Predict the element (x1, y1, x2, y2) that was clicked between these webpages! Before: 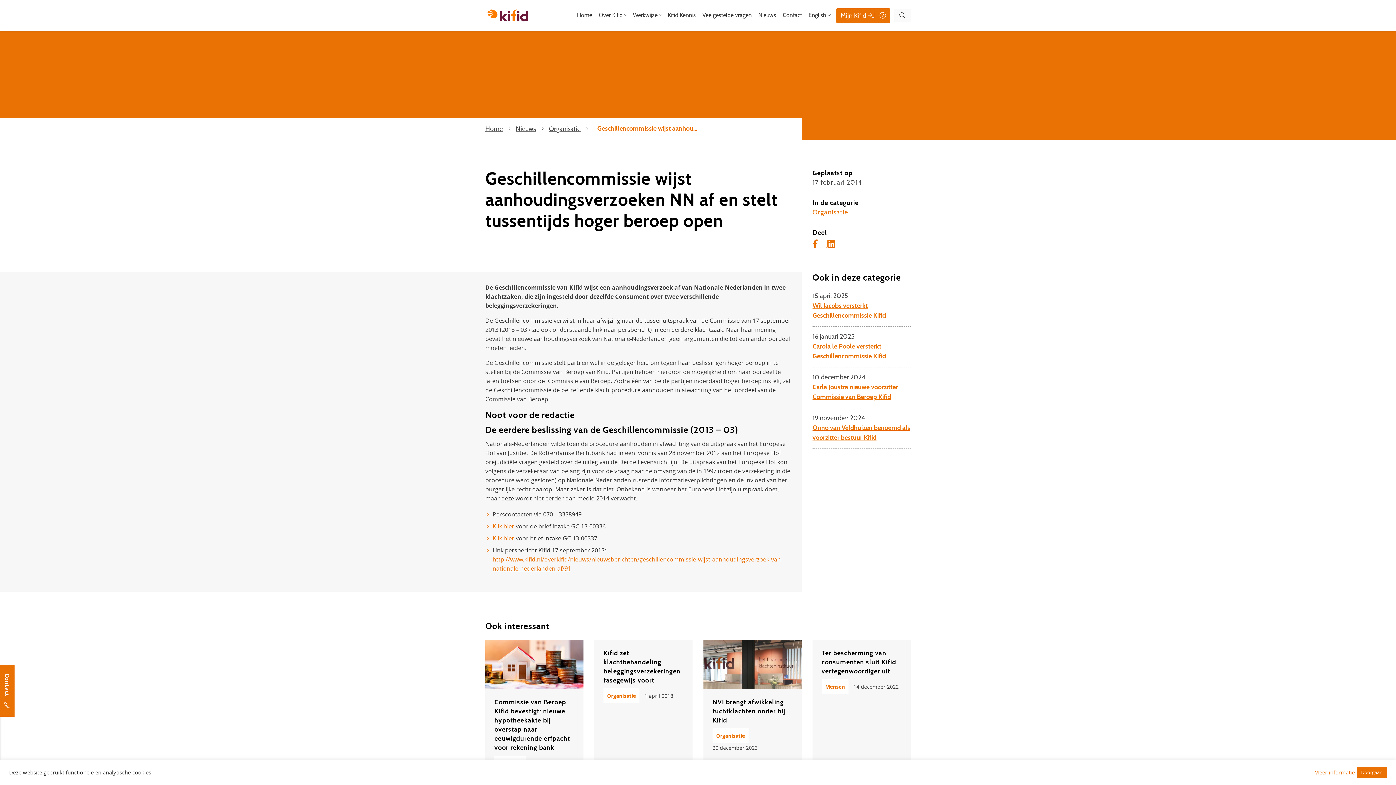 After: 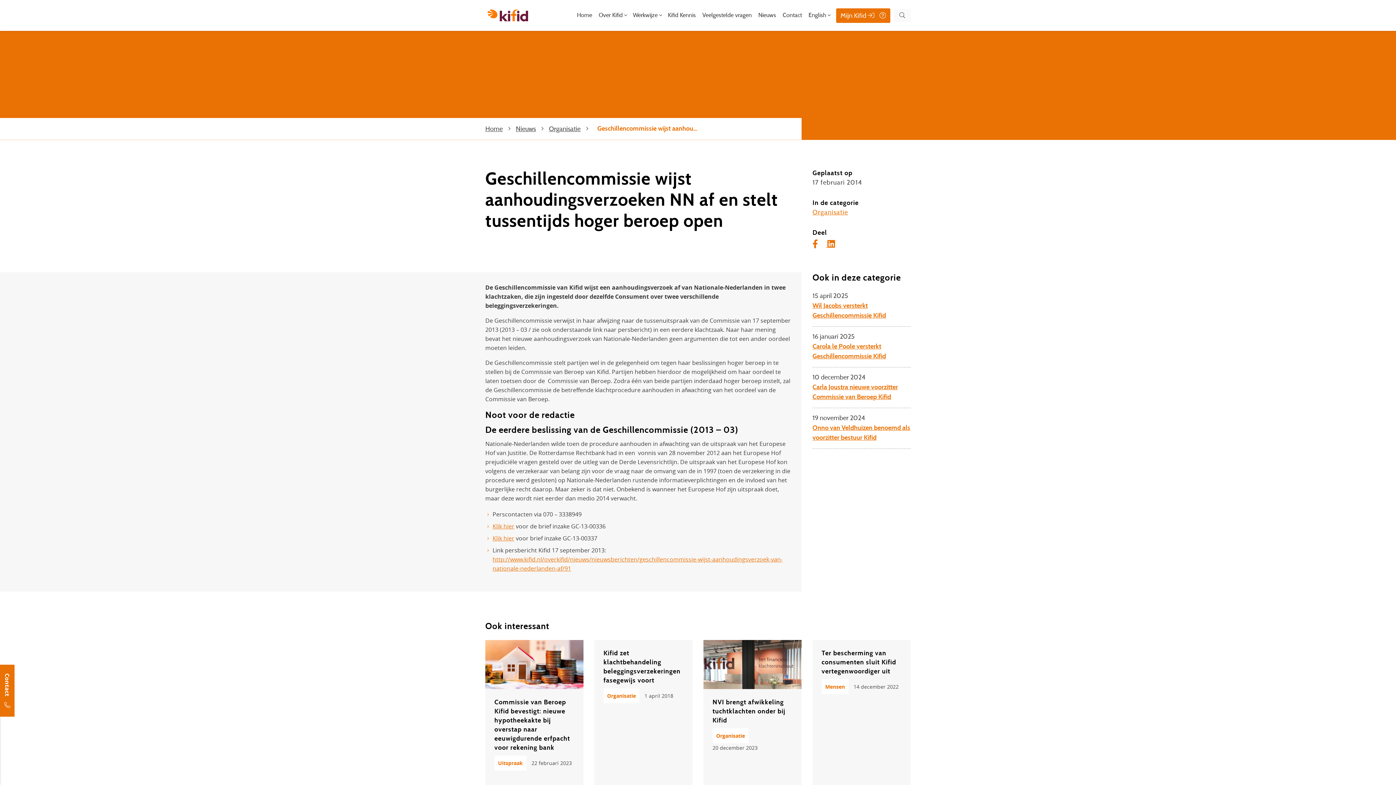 Action: bbox: (1357, 767, 1387, 778) label: Doorgaan